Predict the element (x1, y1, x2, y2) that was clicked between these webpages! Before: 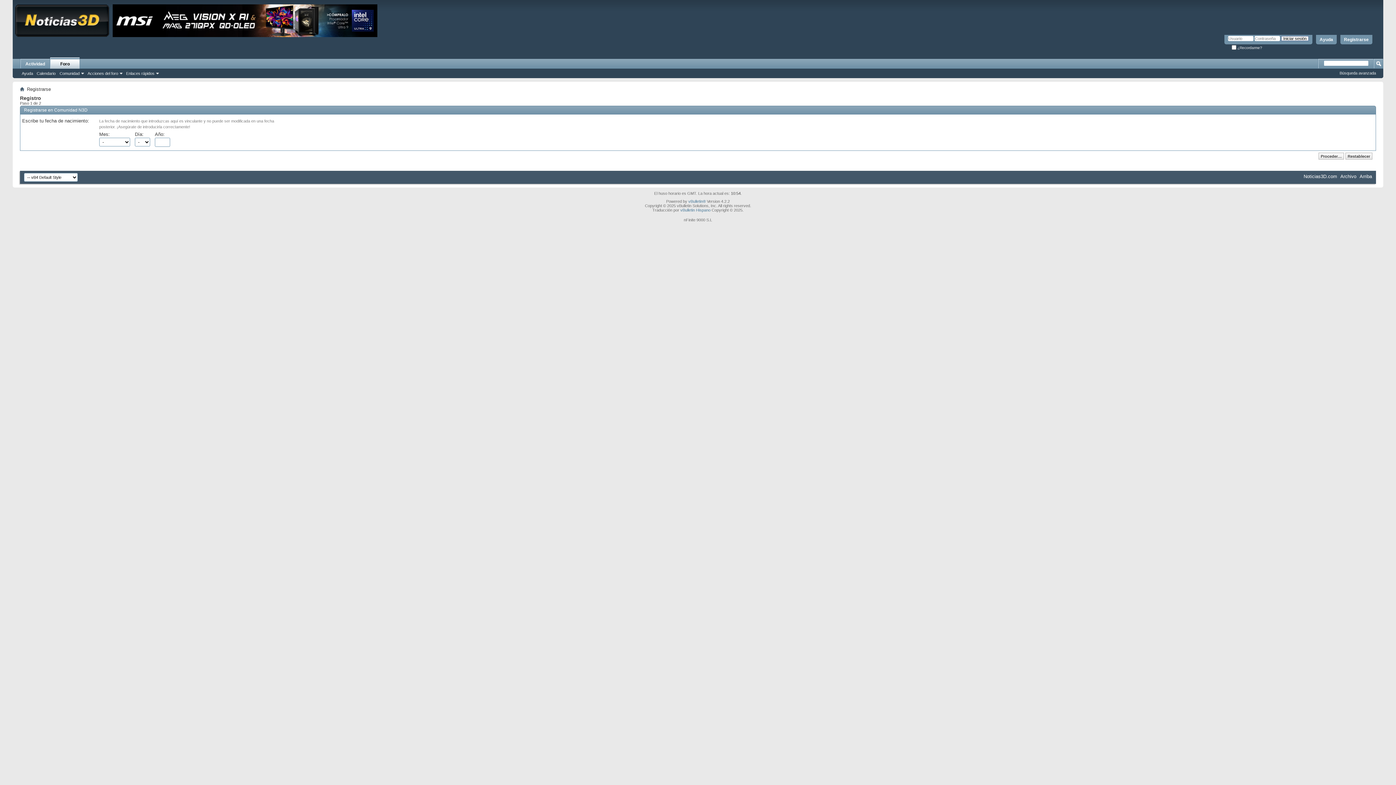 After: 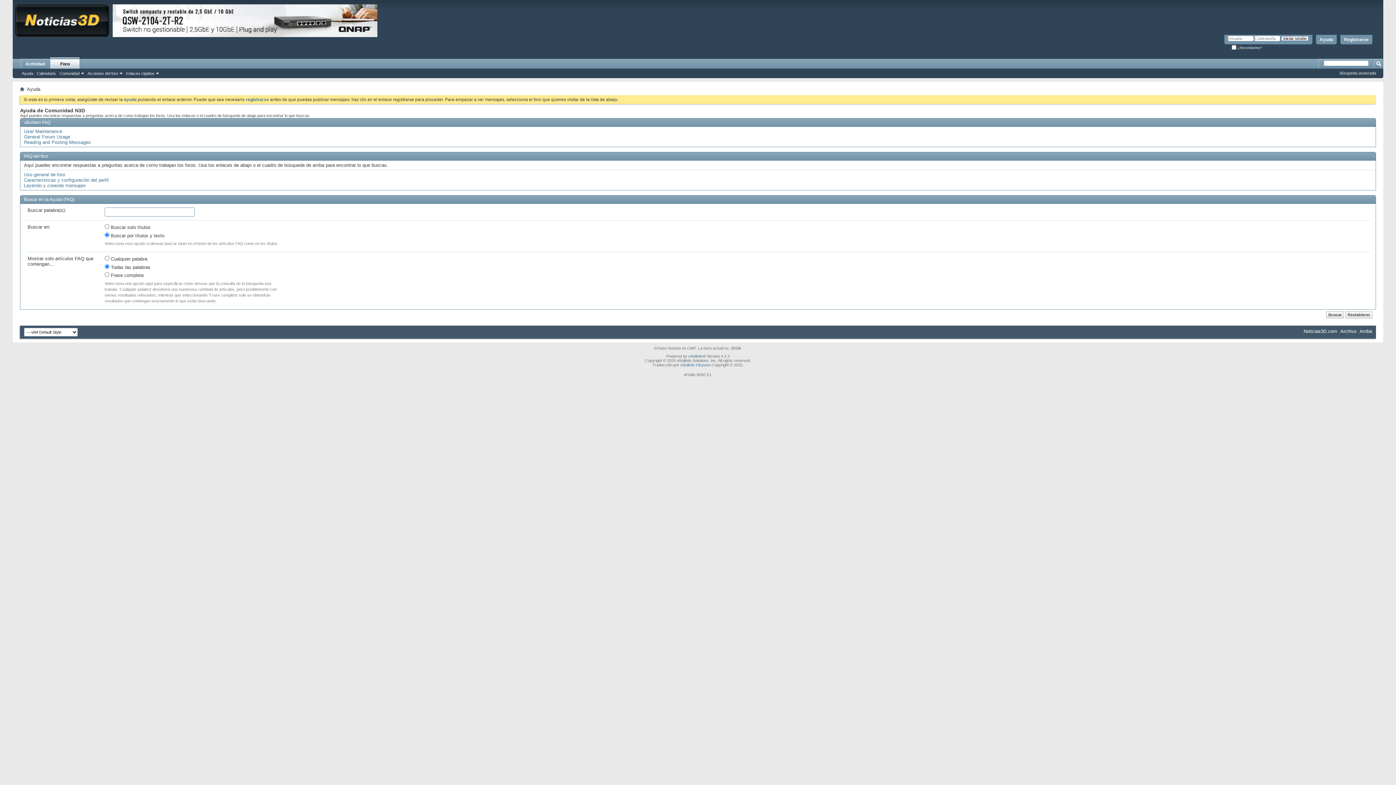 Action: bbox: (20, 70, 34, 76) label: Ayuda